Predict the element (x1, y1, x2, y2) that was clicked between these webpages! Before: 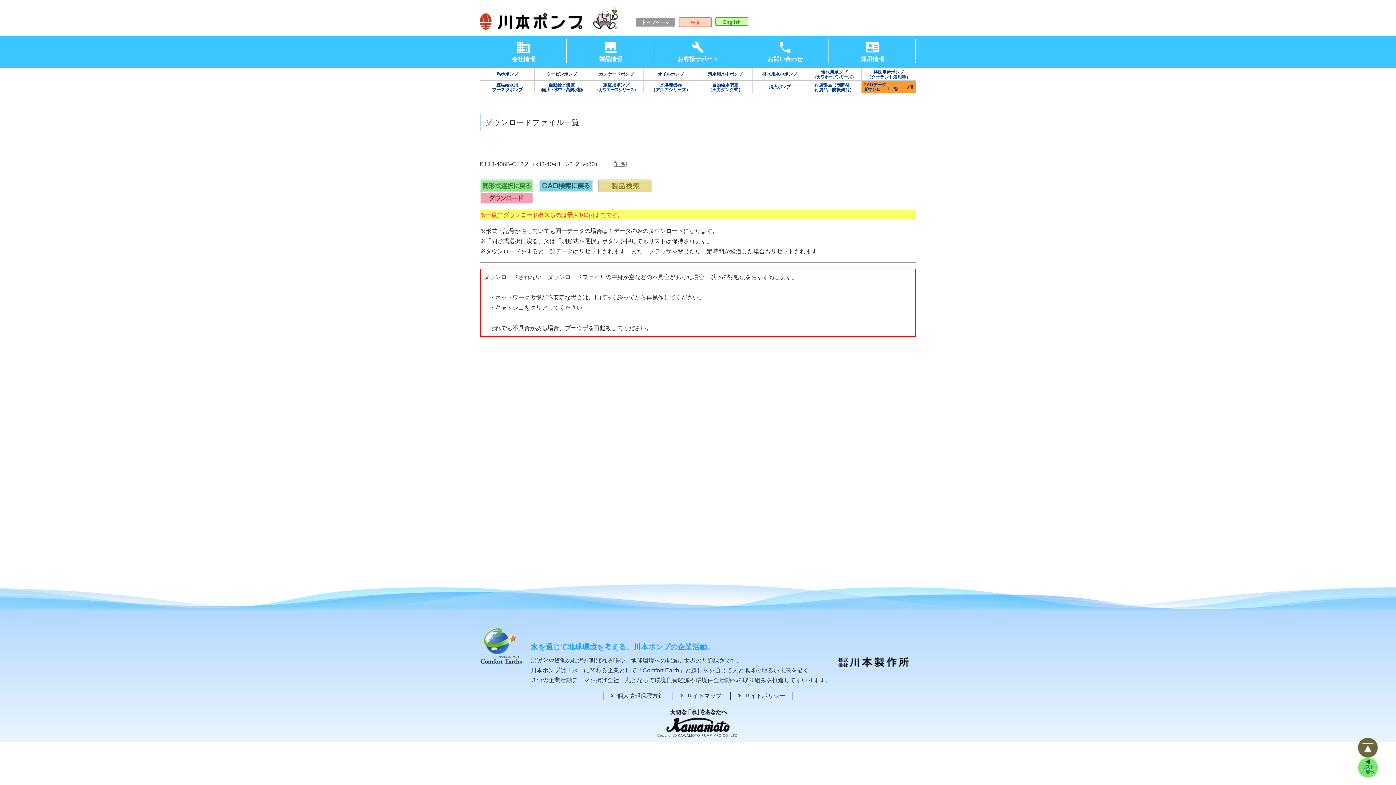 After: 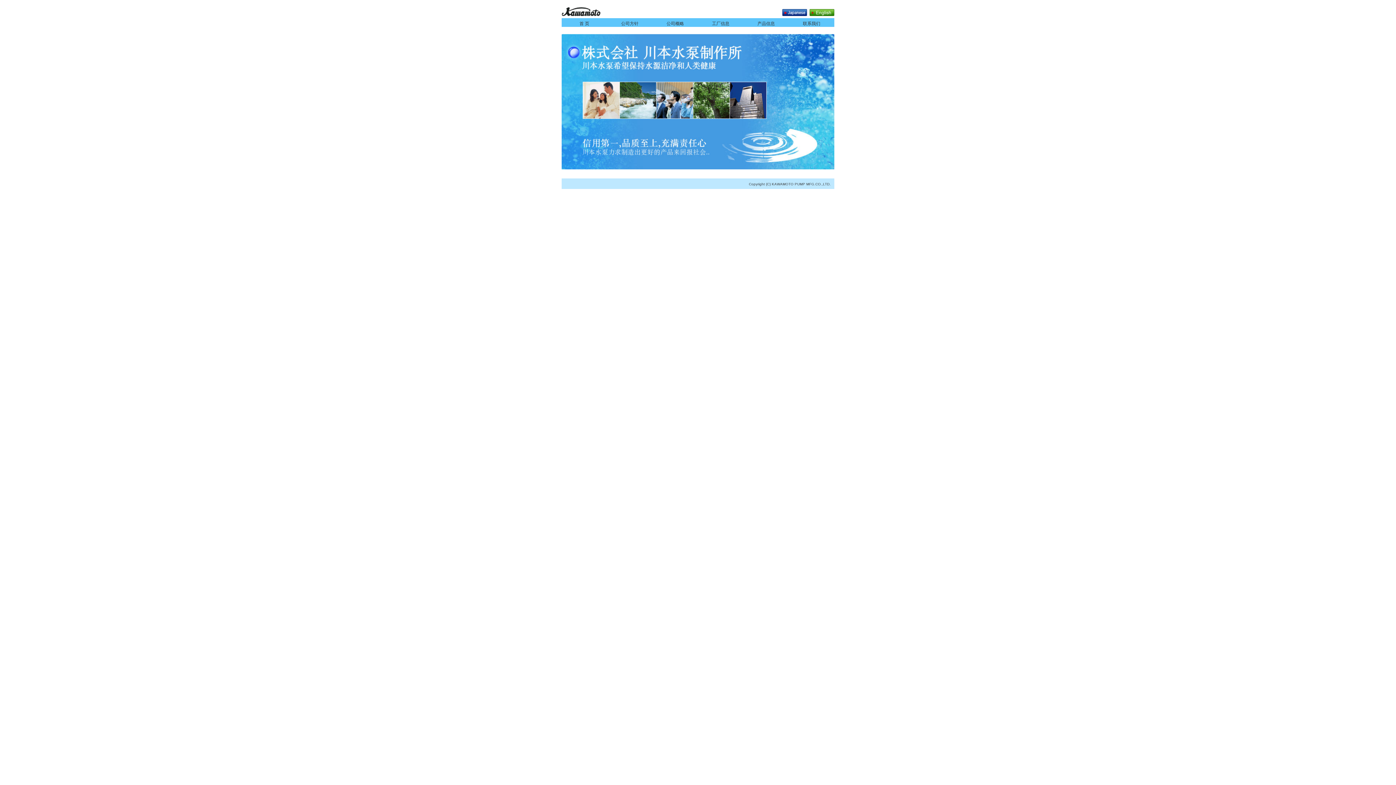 Action: bbox: (679, 17, 712, 26) label: 中文